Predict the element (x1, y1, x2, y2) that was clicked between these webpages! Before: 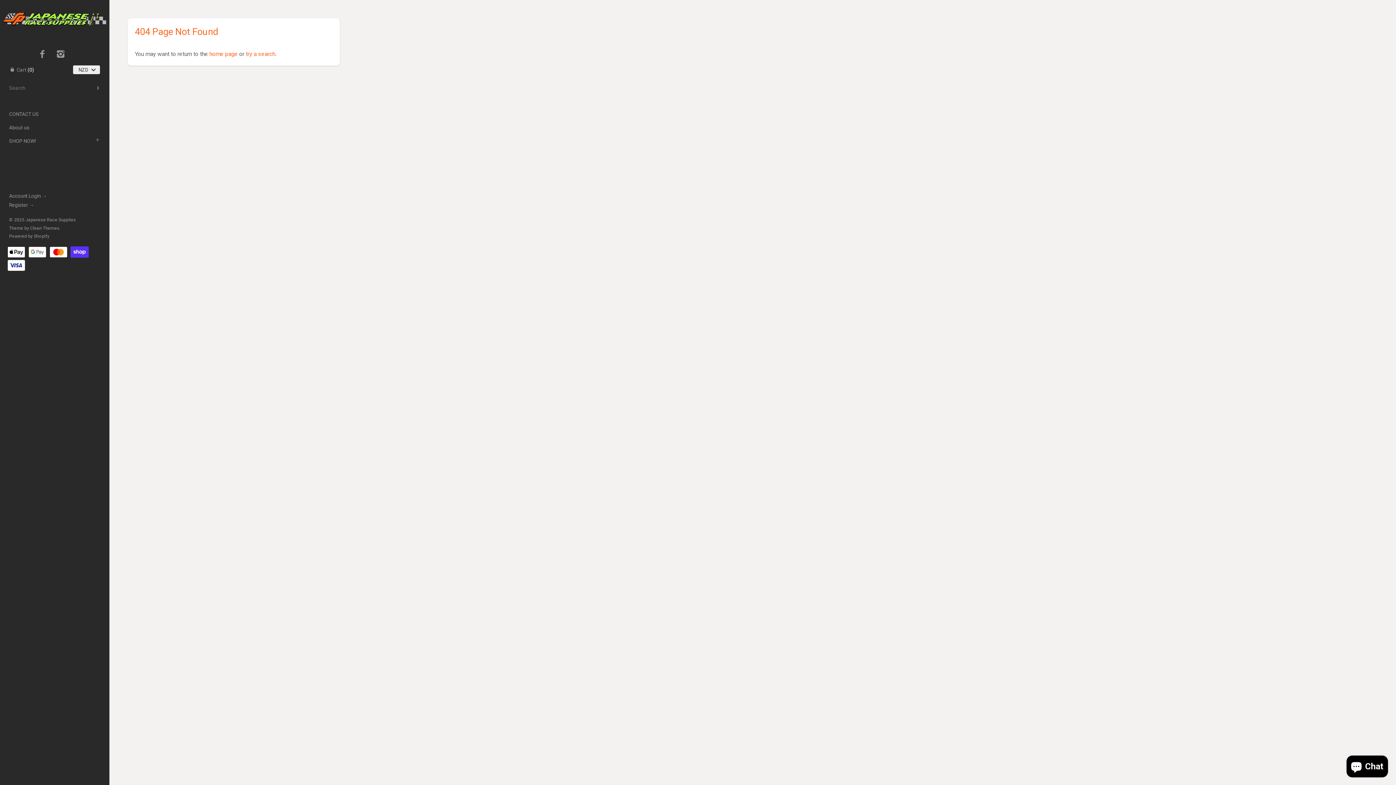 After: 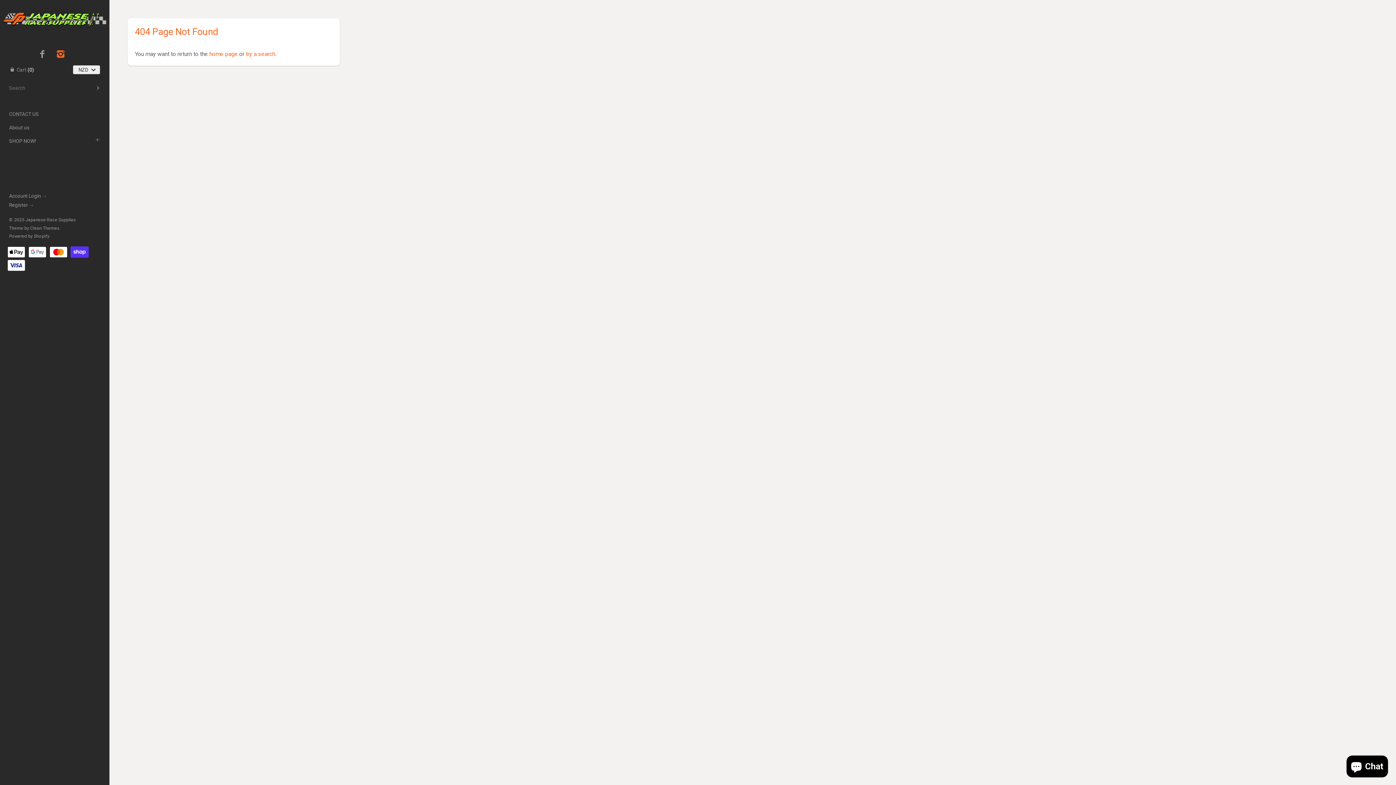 Action: bbox: (55, 49, 66, 59)